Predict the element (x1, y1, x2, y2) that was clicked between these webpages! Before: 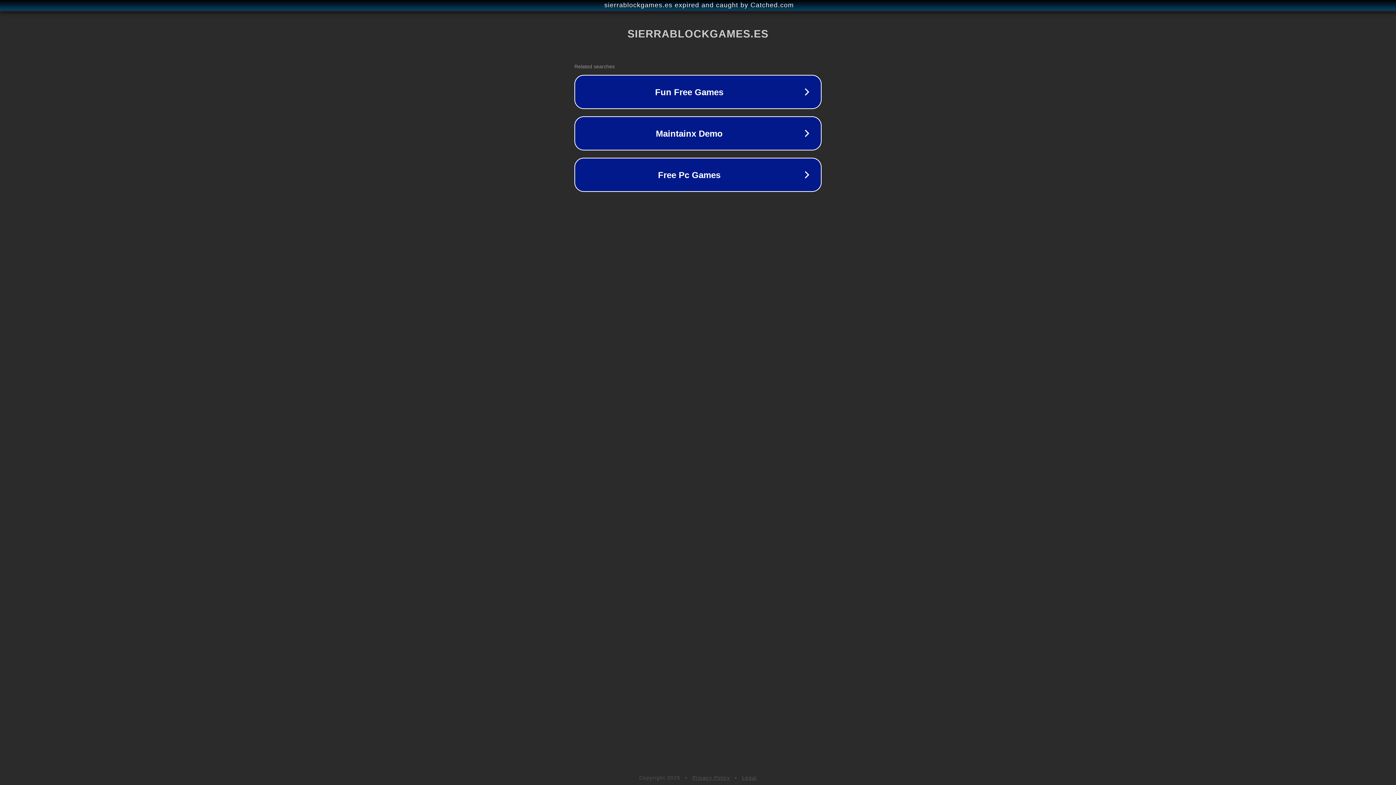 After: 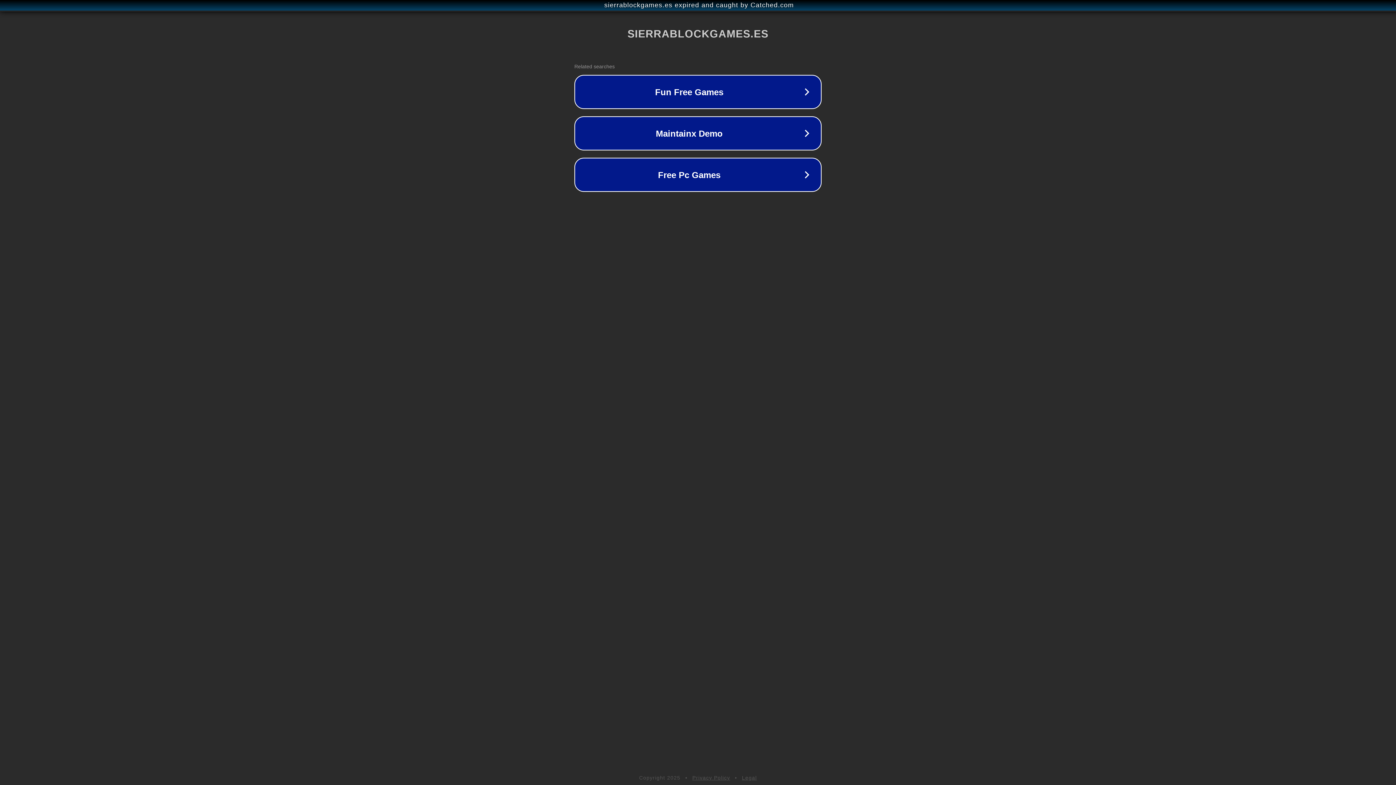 Action: bbox: (692, 775, 730, 781) label: Privacy Policy